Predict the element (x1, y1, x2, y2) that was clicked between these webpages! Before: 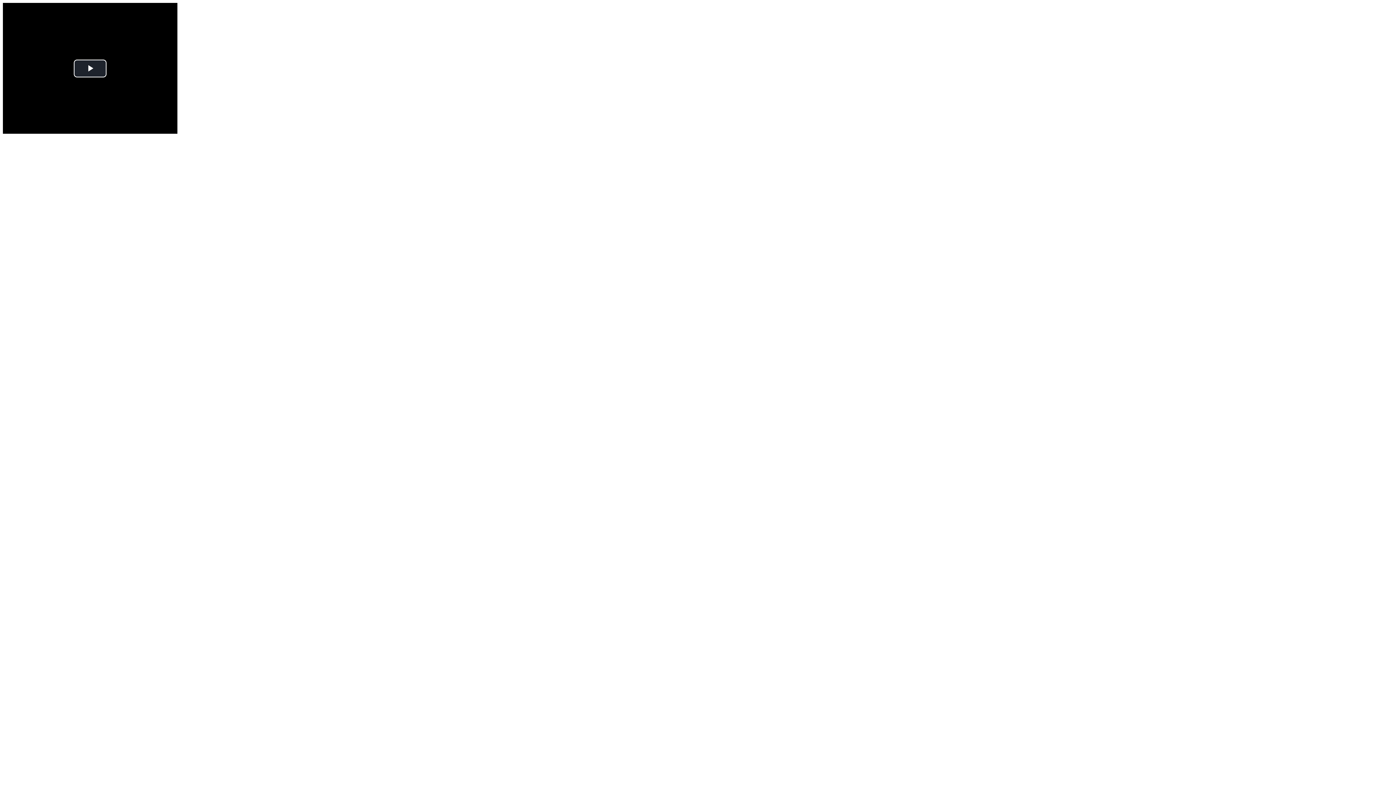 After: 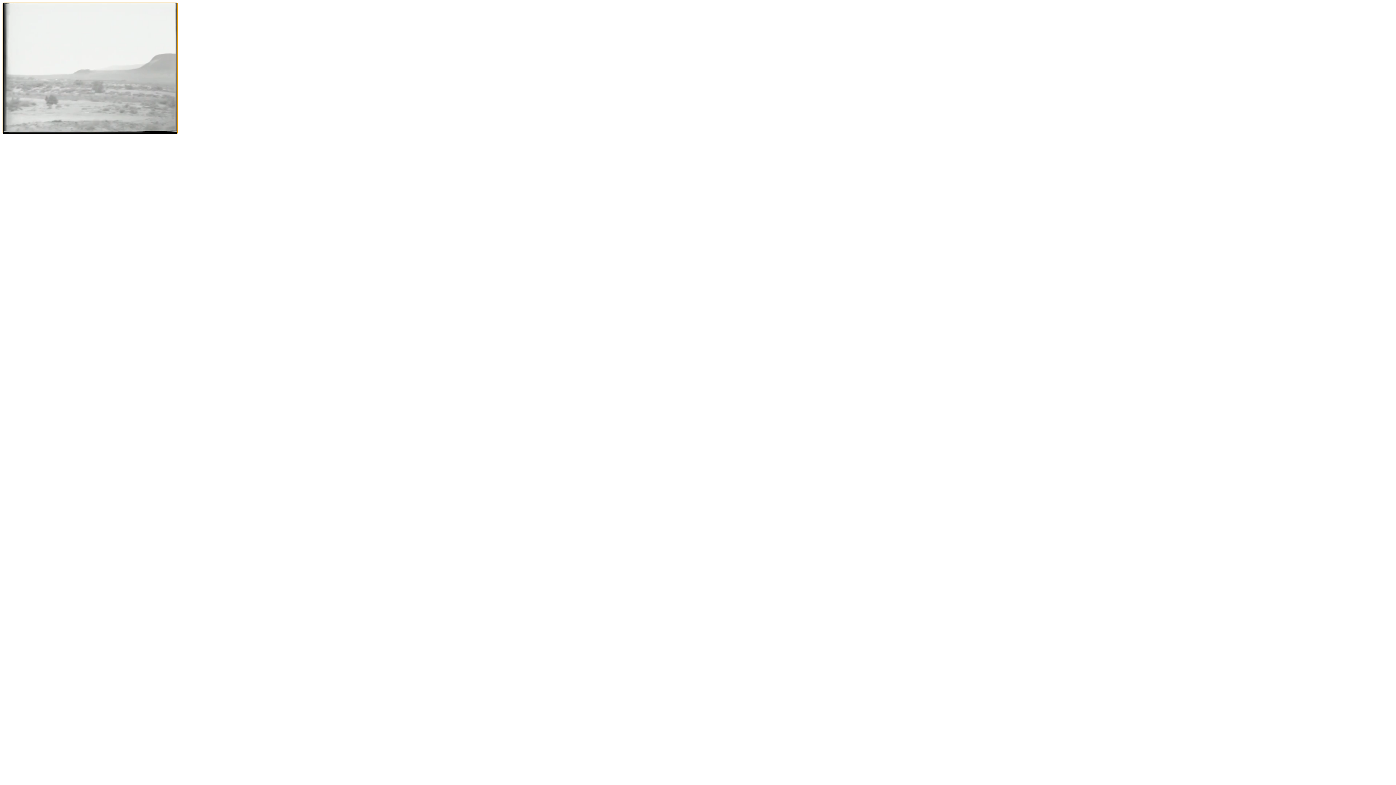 Action: bbox: (73, 59, 106, 77) label: Play Video